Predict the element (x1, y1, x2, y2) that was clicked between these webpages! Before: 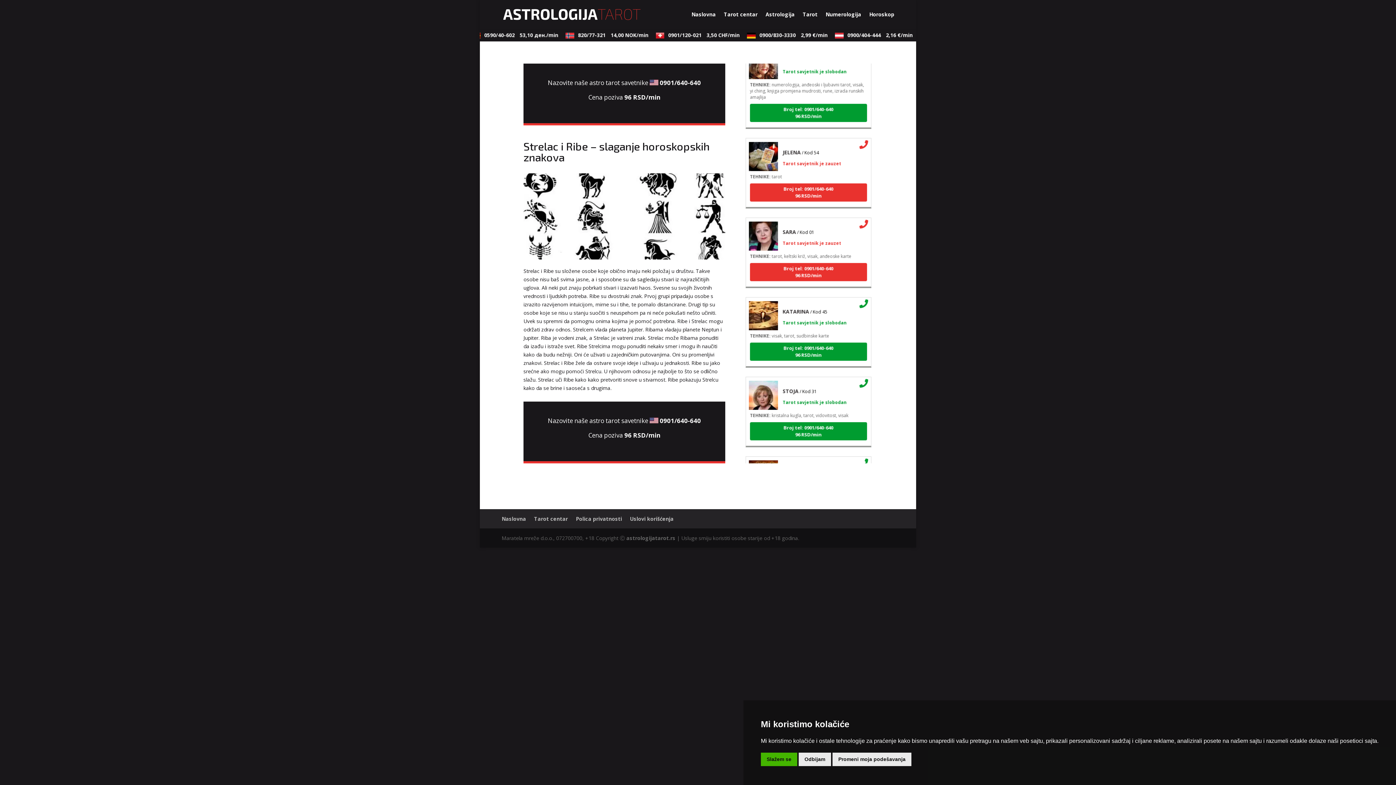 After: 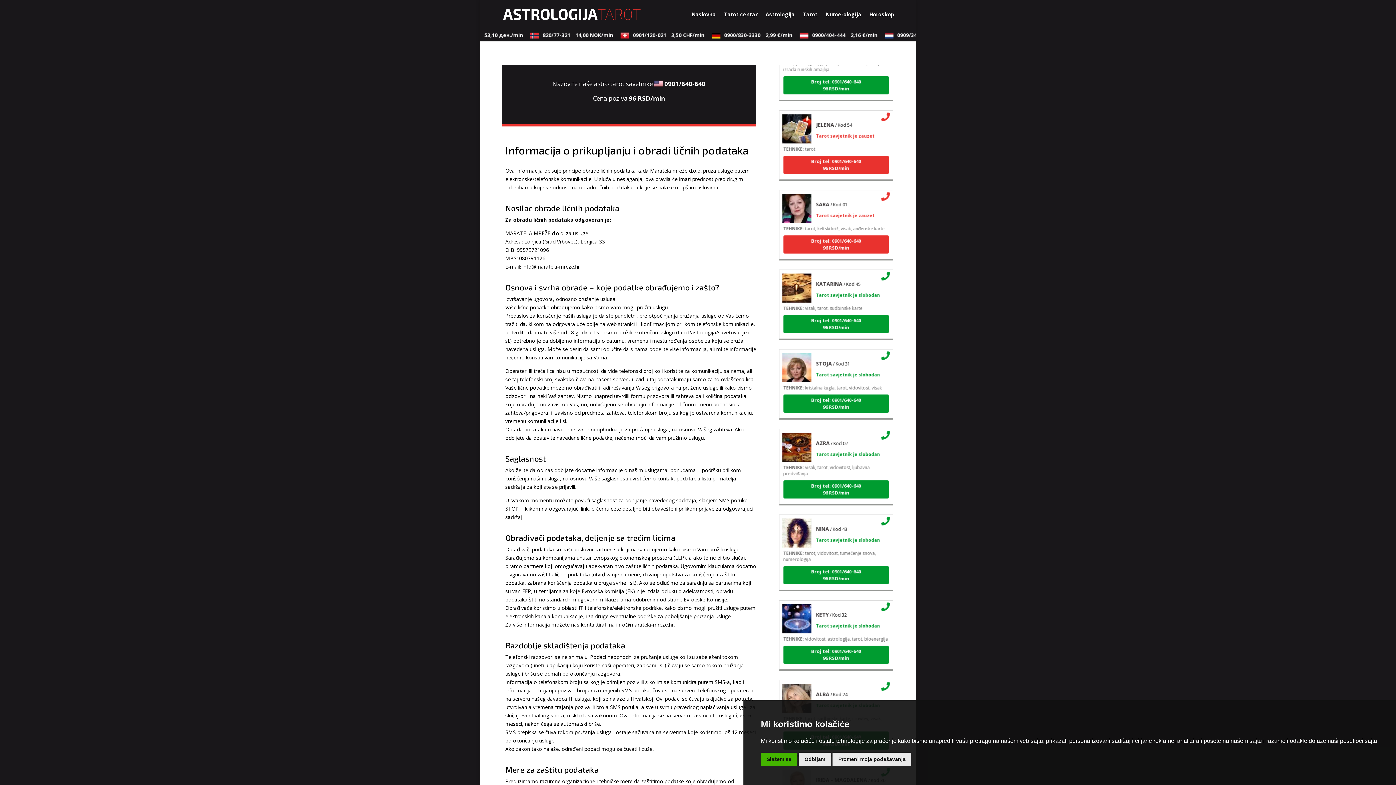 Action: label: Polica privatnosti bbox: (576, 515, 622, 522)